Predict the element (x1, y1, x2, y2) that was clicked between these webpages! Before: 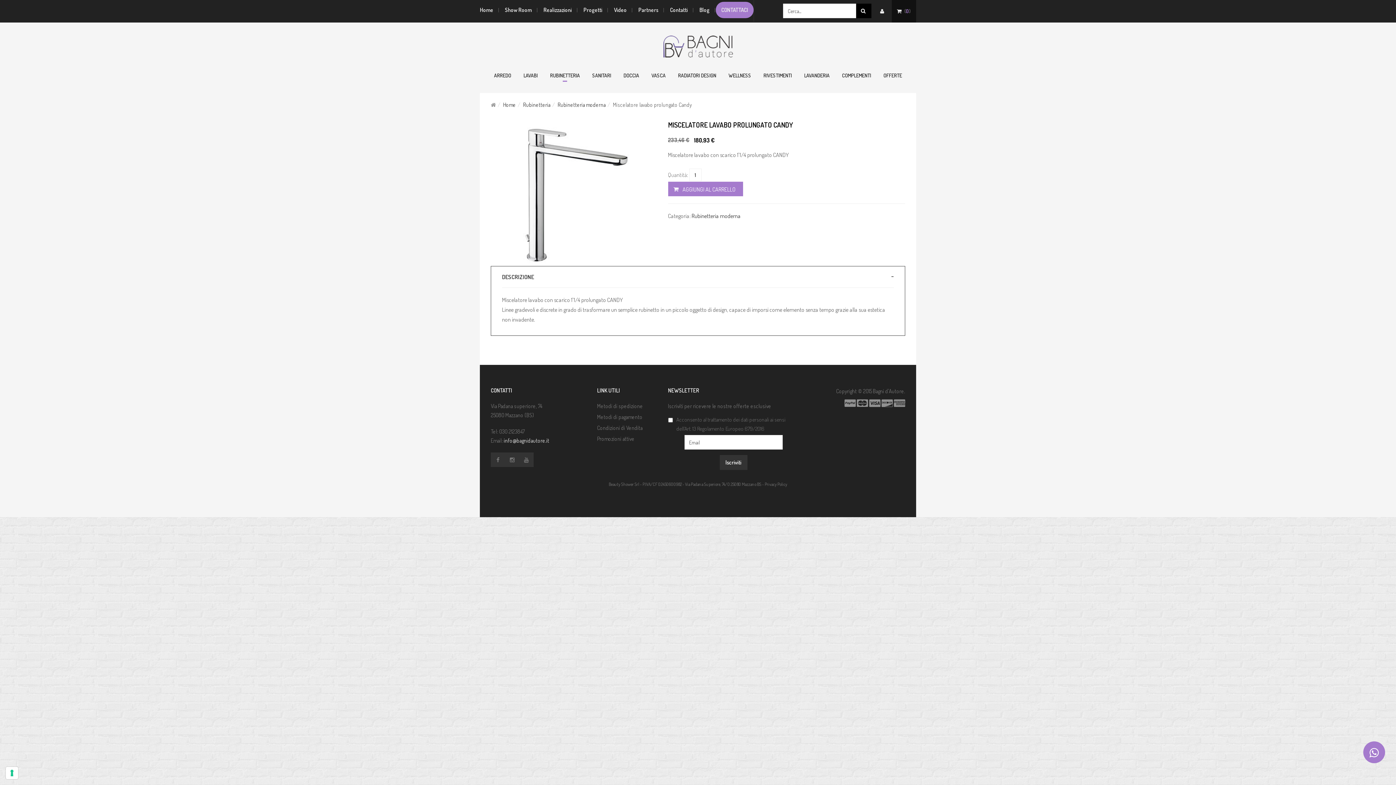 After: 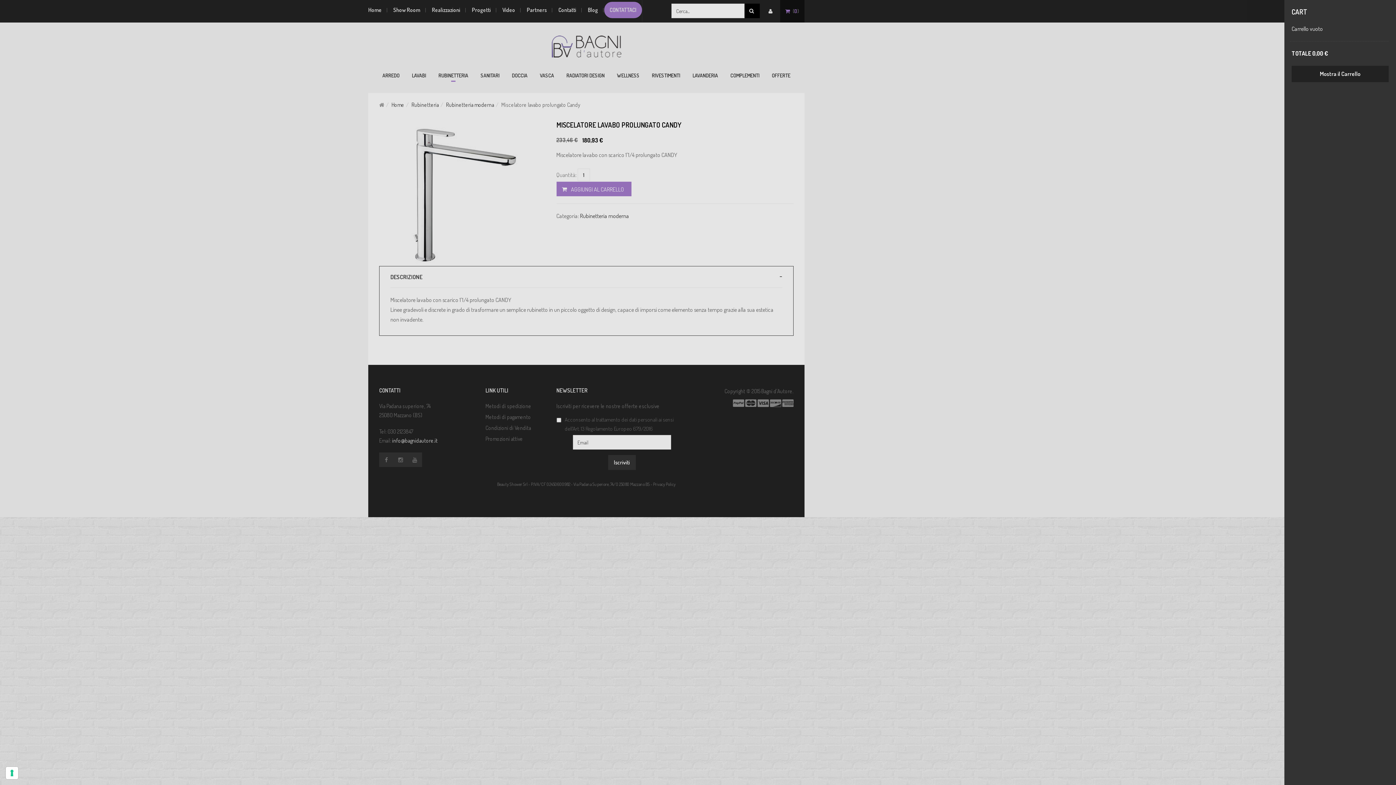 Action: bbox: (891, 0, 916, 22) label:  (0)